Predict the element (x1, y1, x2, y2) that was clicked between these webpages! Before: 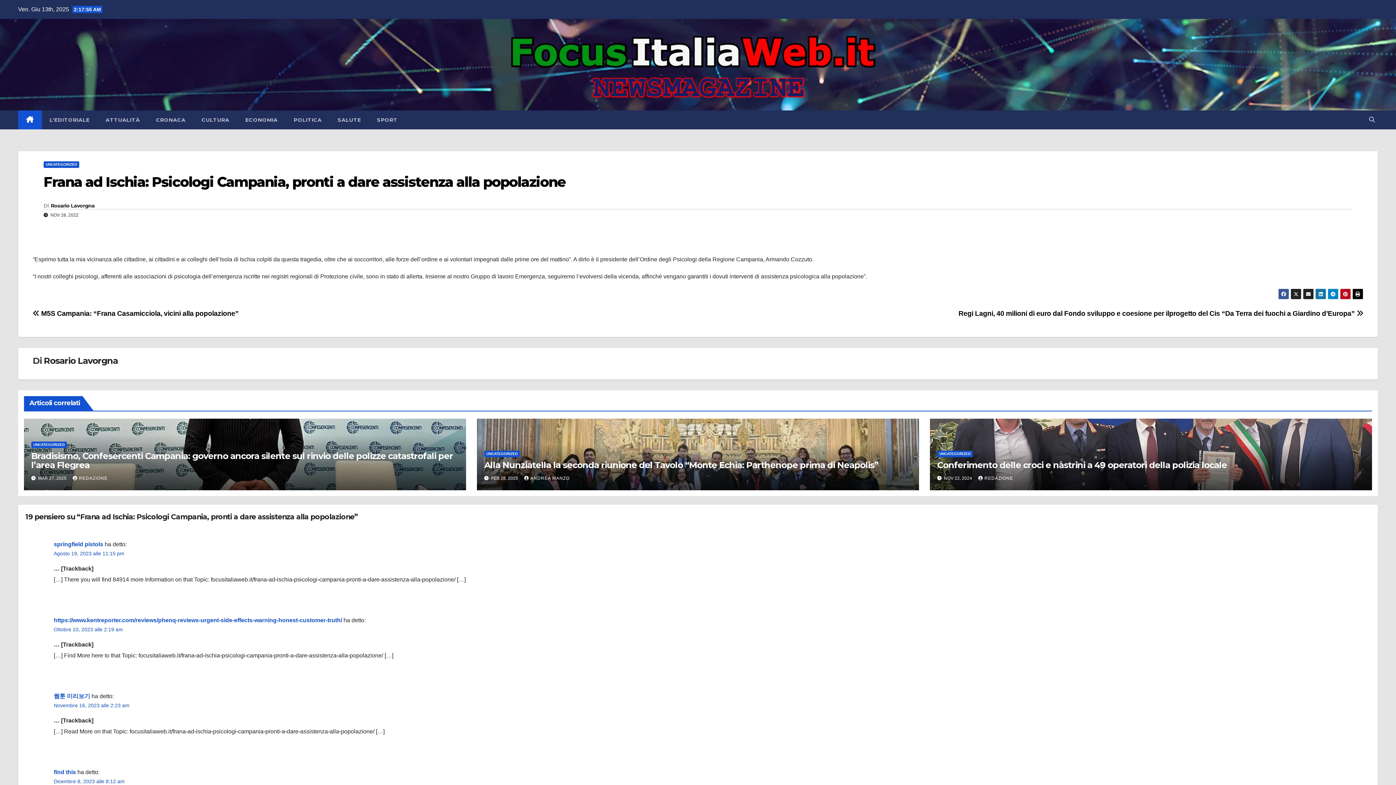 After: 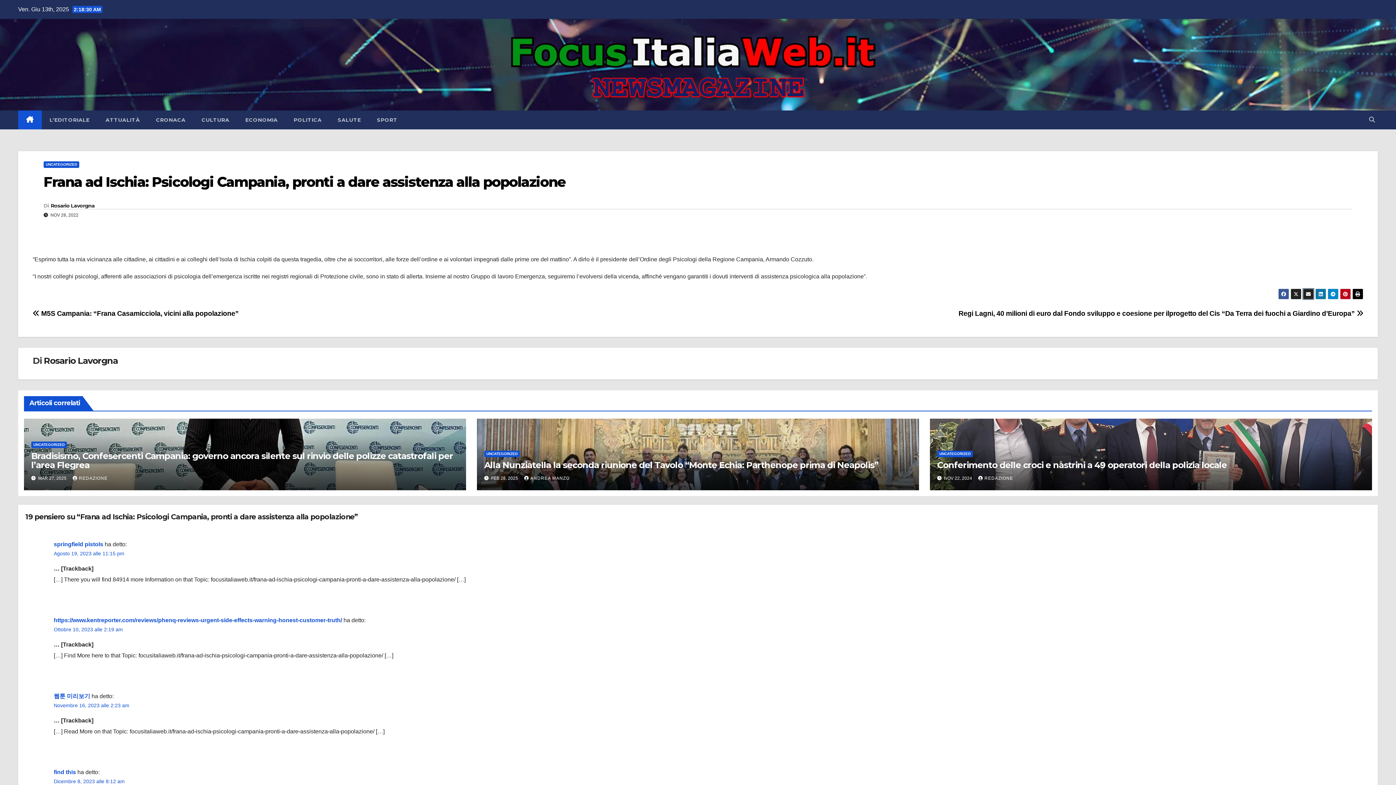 Action: bbox: (1303, 288, 1314, 299)